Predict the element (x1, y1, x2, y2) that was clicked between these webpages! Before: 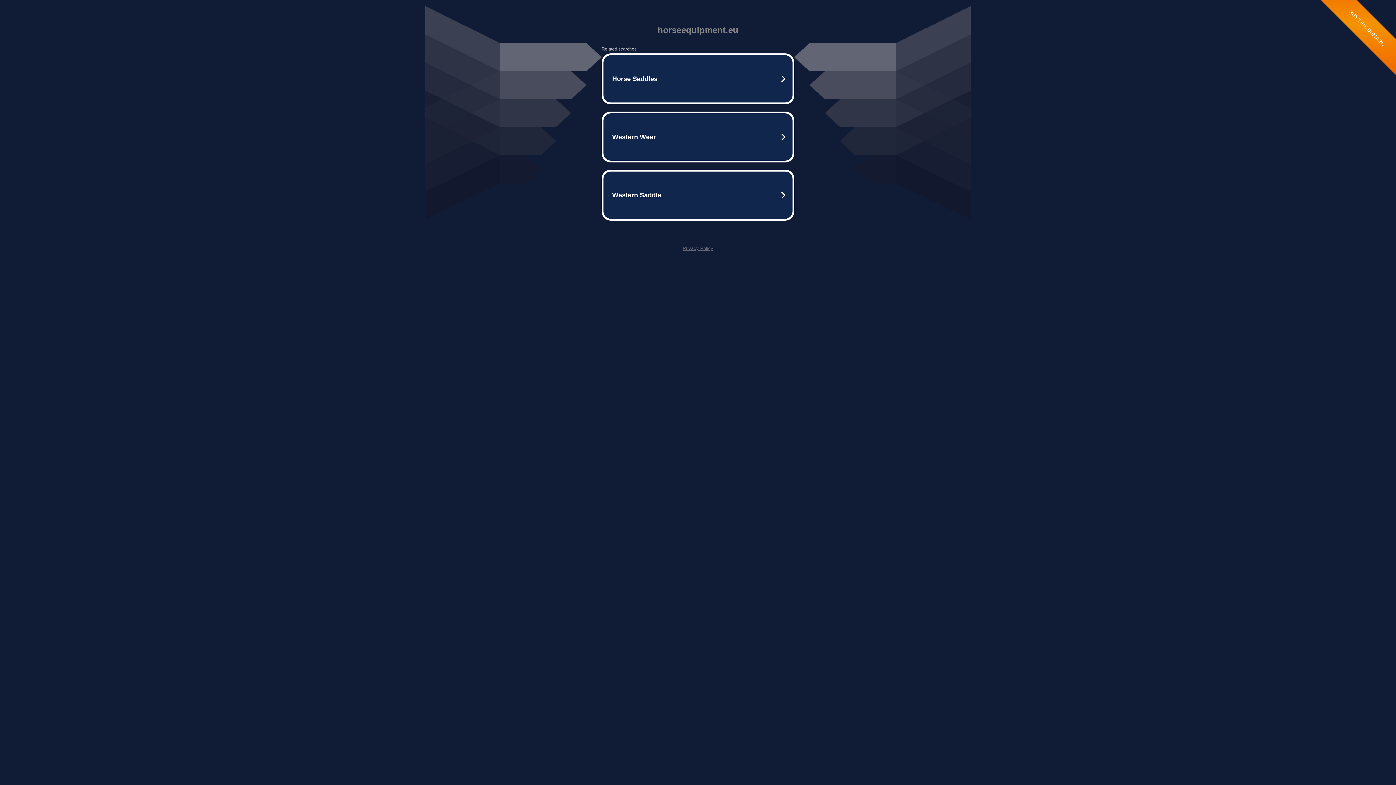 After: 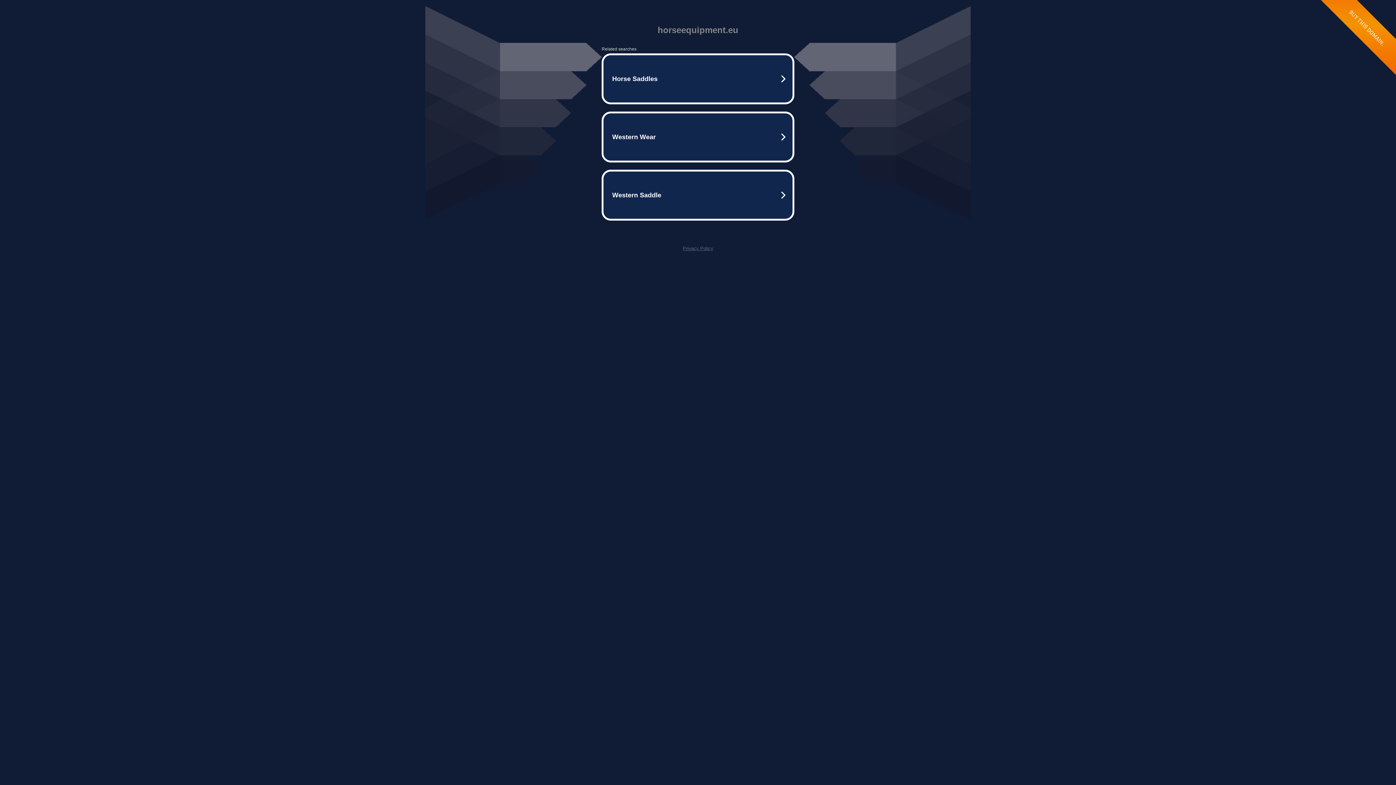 Action: bbox: (682, 245, 713, 251) label: Privacy Policy